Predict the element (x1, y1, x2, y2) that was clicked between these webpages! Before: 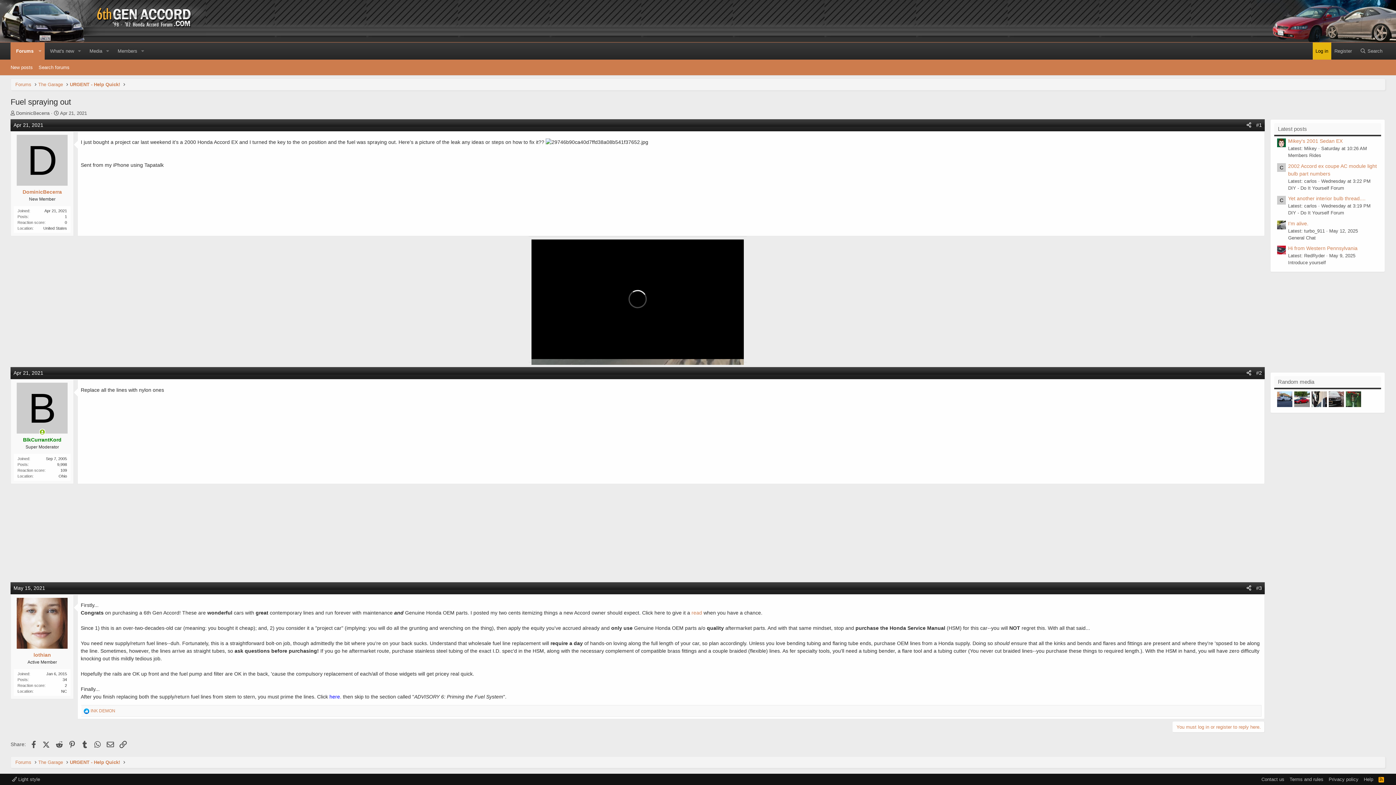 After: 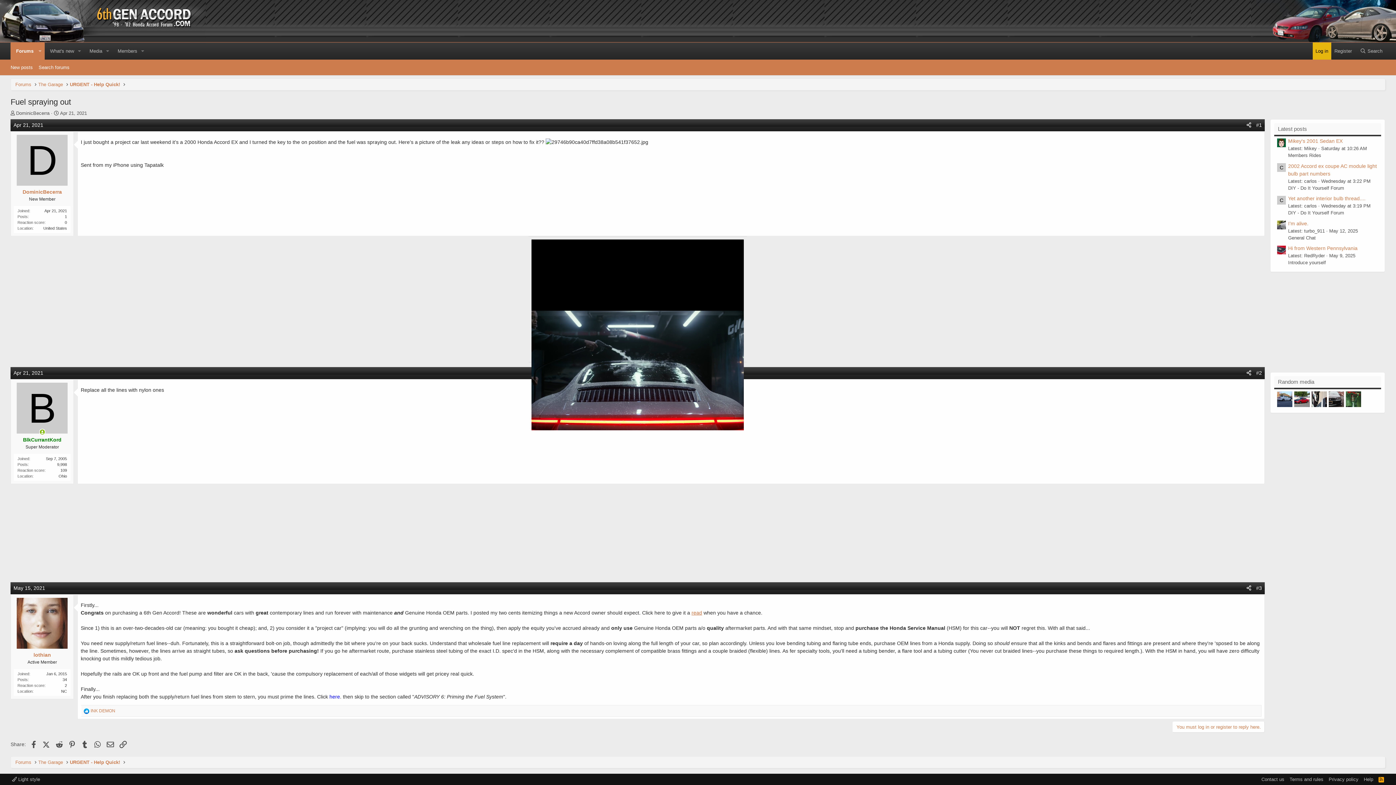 Action: label: read bbox: (691, 610, 702, 616)